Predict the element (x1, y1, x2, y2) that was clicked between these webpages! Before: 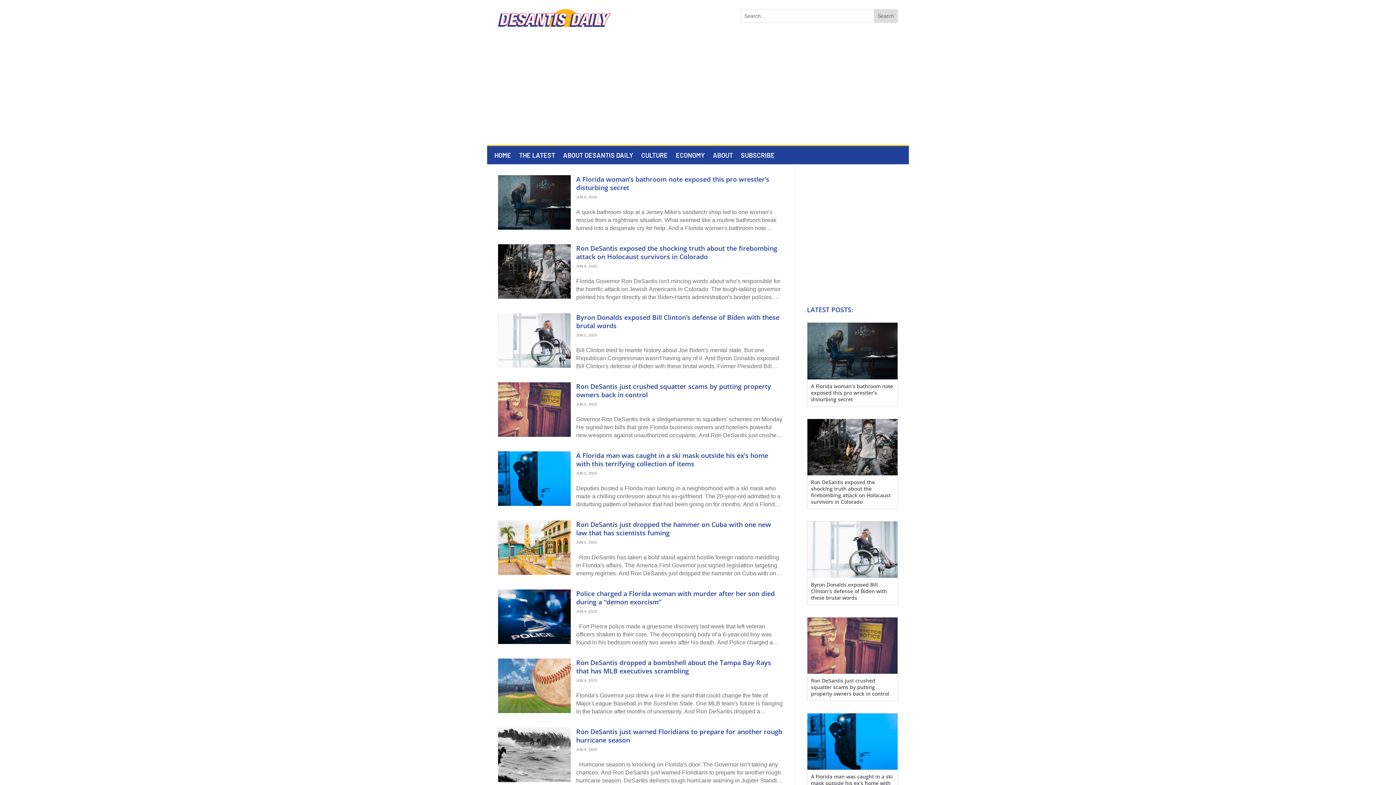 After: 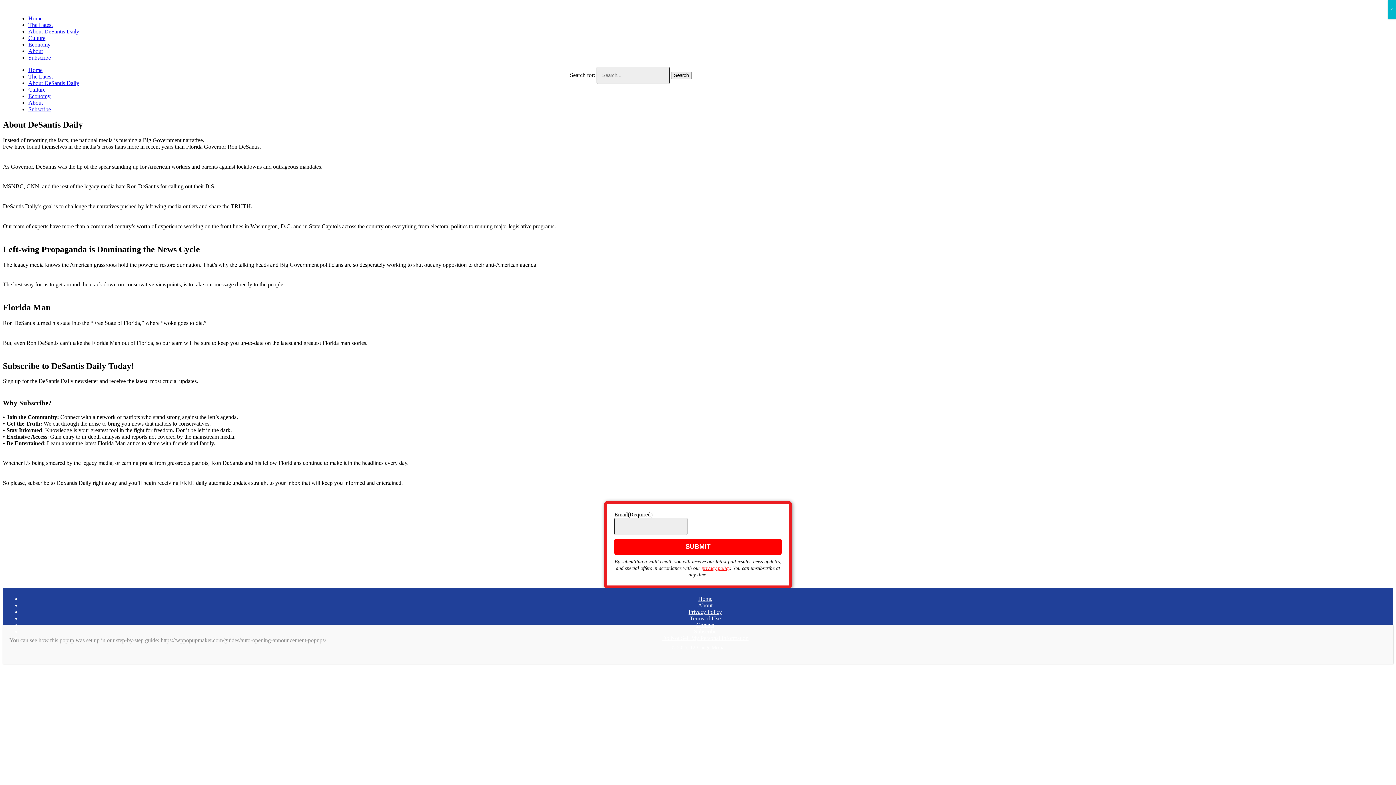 Action: bbox: (713, 152, 733, 160) label: ABOUT